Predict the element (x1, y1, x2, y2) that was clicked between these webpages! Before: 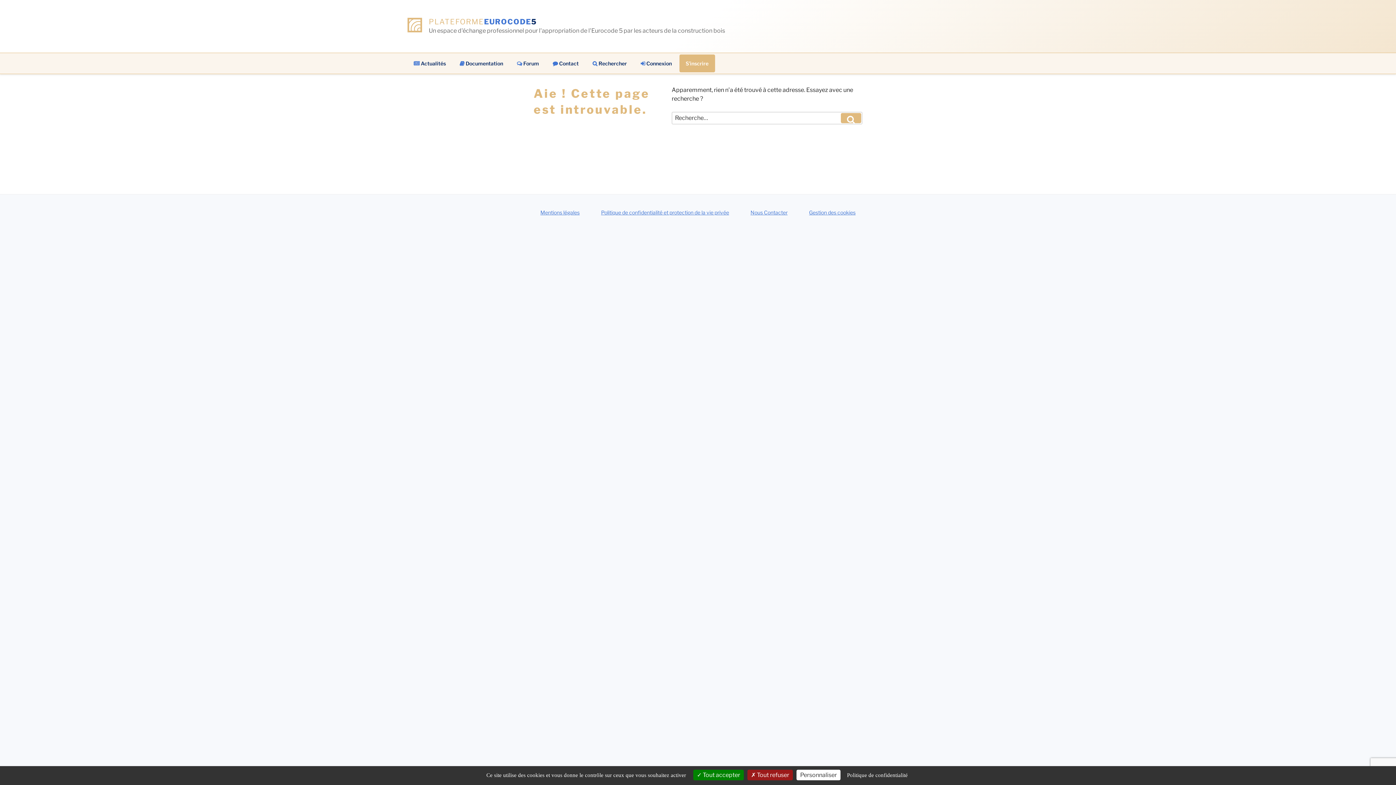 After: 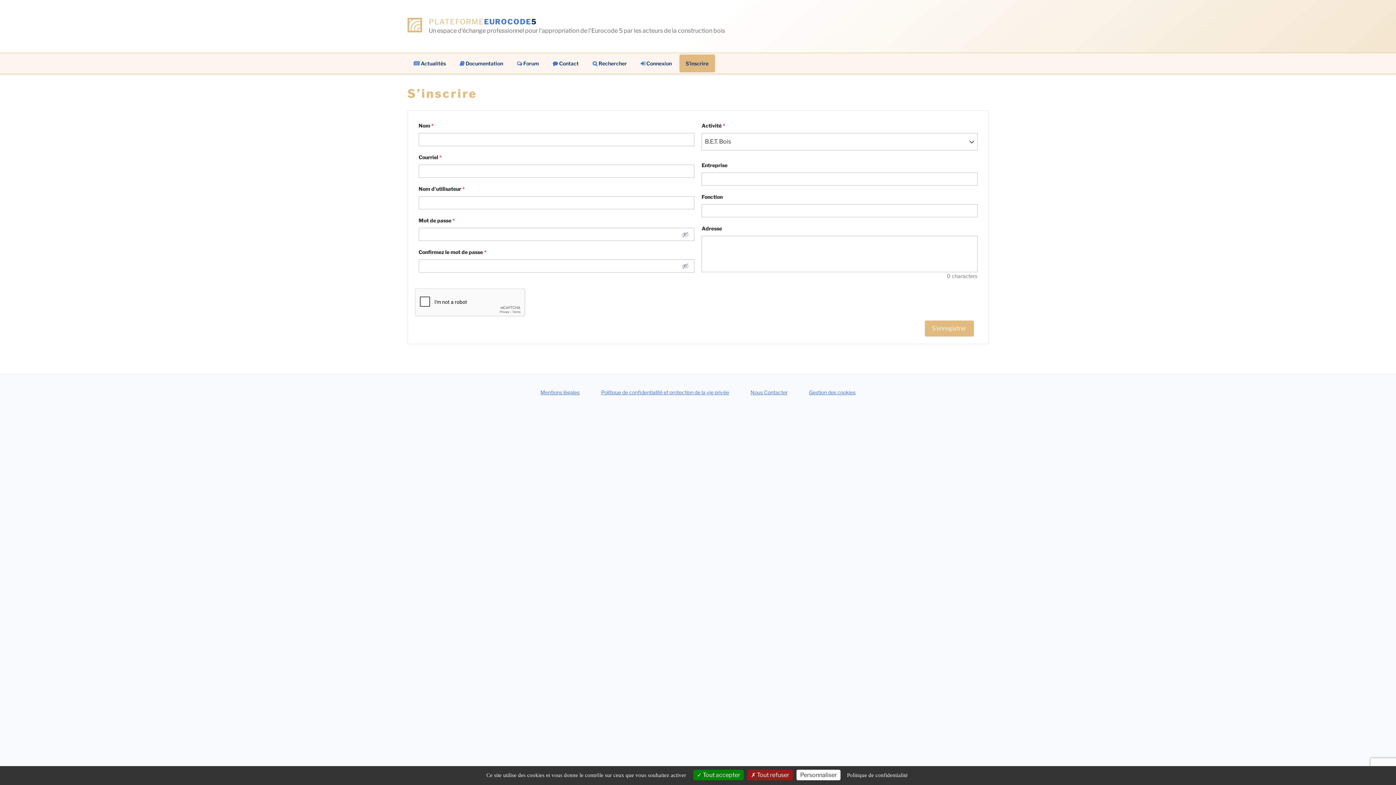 Action: label: S’inscrire bbox: (679, 54, 715, 72)